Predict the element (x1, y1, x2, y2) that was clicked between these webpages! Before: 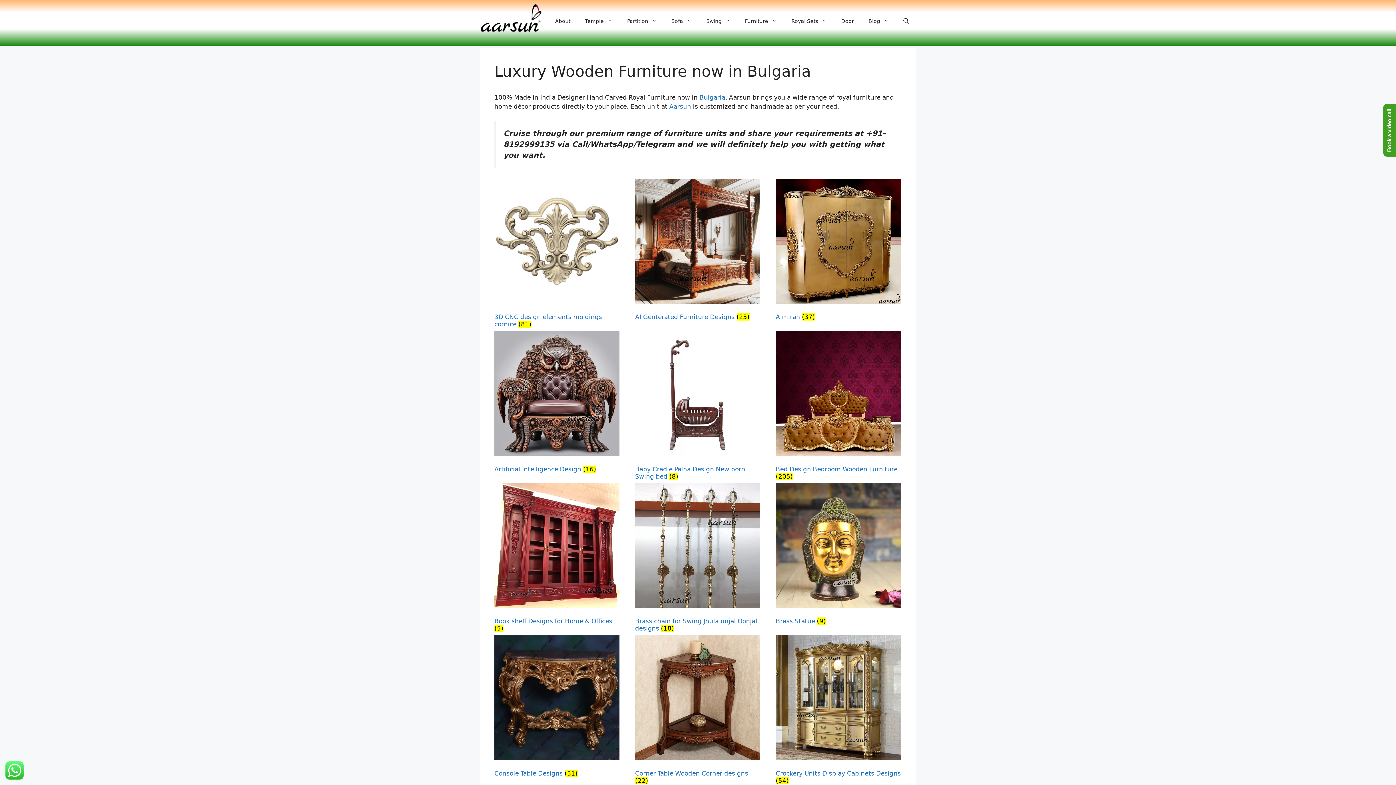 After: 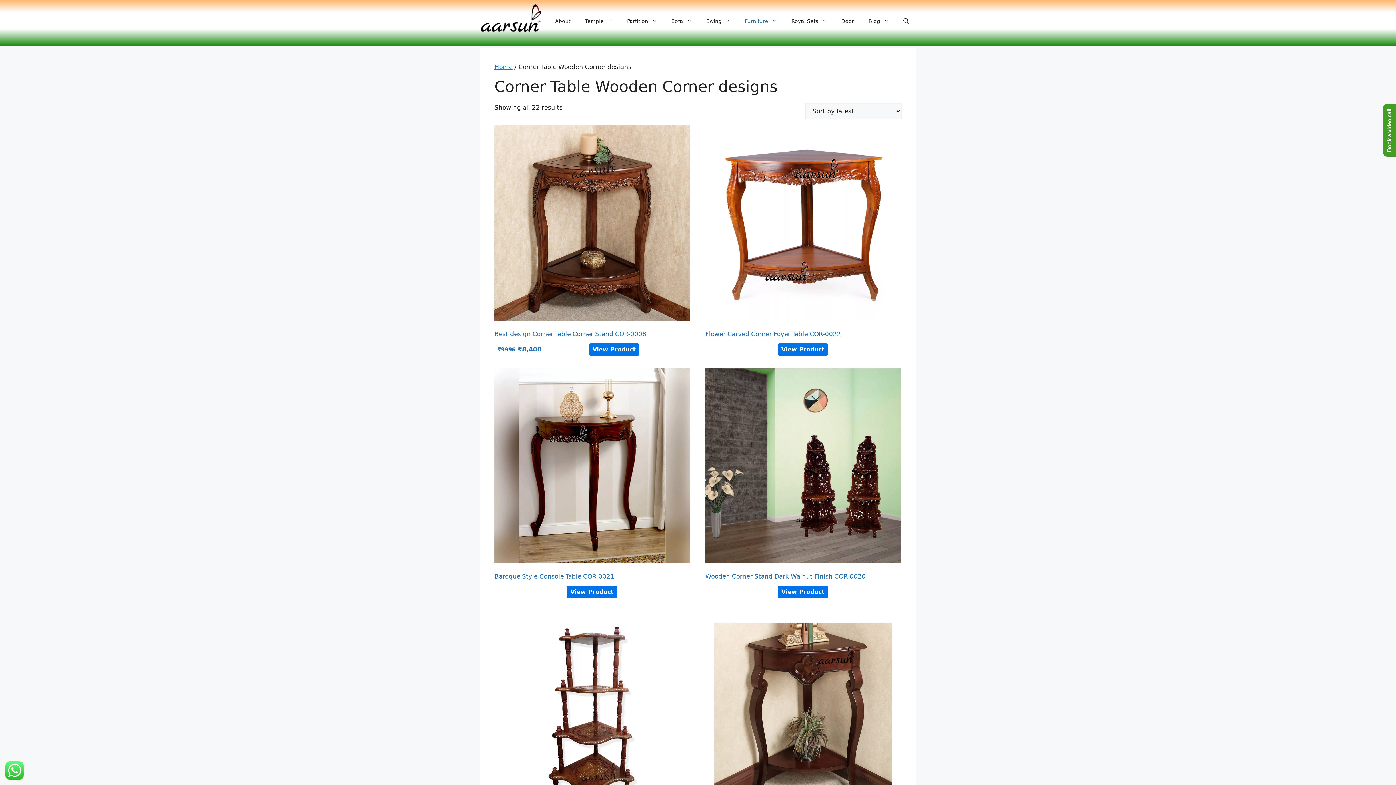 Action: bbox: (635, 635, 760, 787) label: Visit product category Corner Table Wooden Corner designs